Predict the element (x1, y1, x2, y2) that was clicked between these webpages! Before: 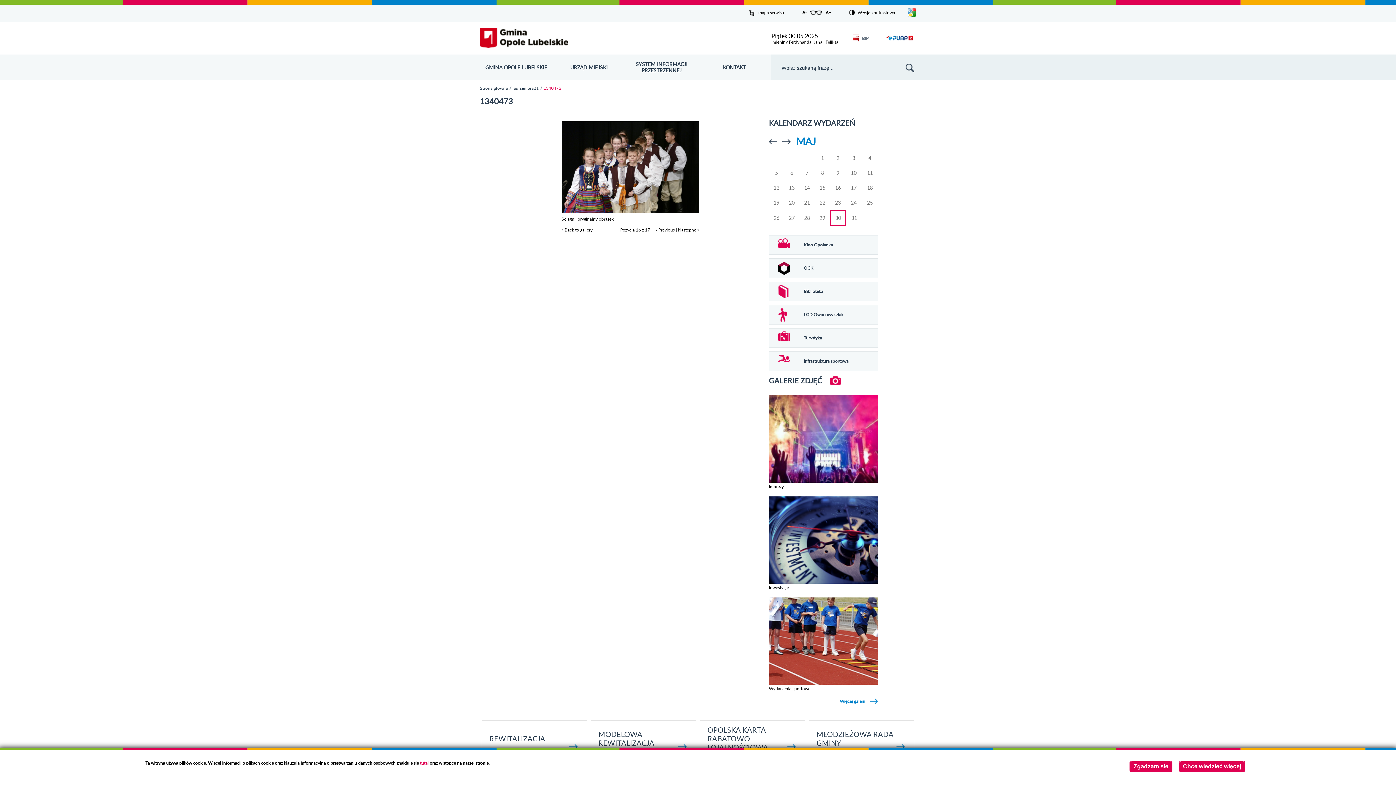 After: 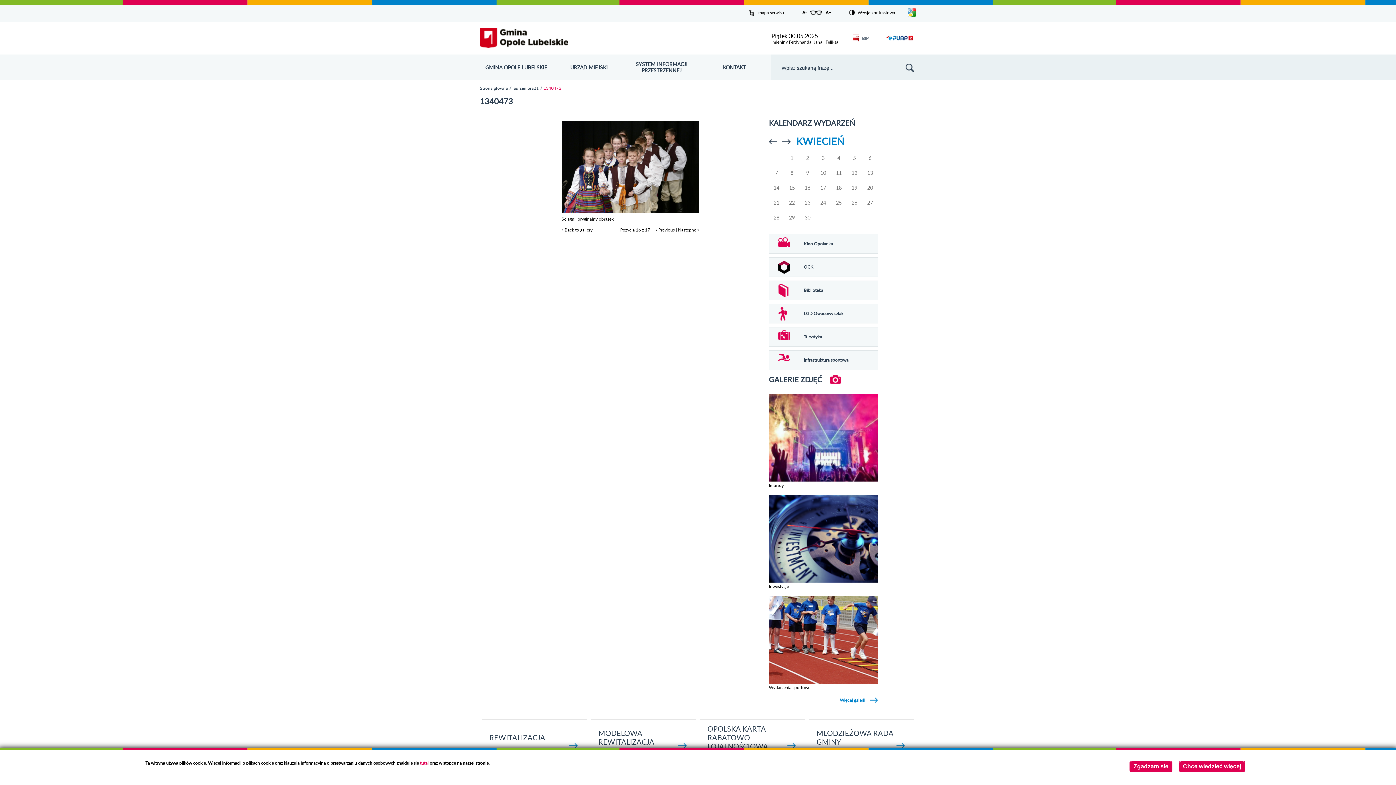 Action: label: Przejdź do poprzedniego miesiąca bbox: (769, 139, 777, 144)